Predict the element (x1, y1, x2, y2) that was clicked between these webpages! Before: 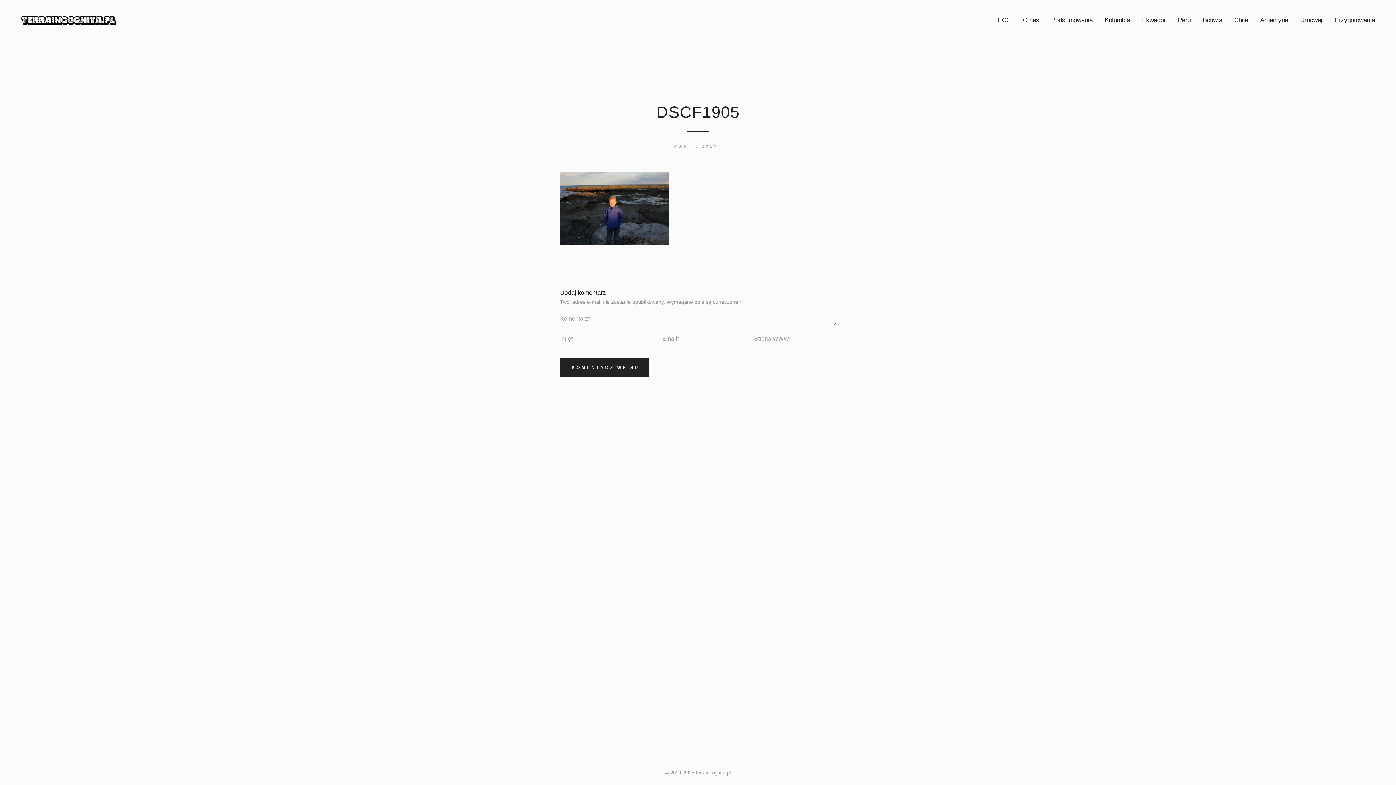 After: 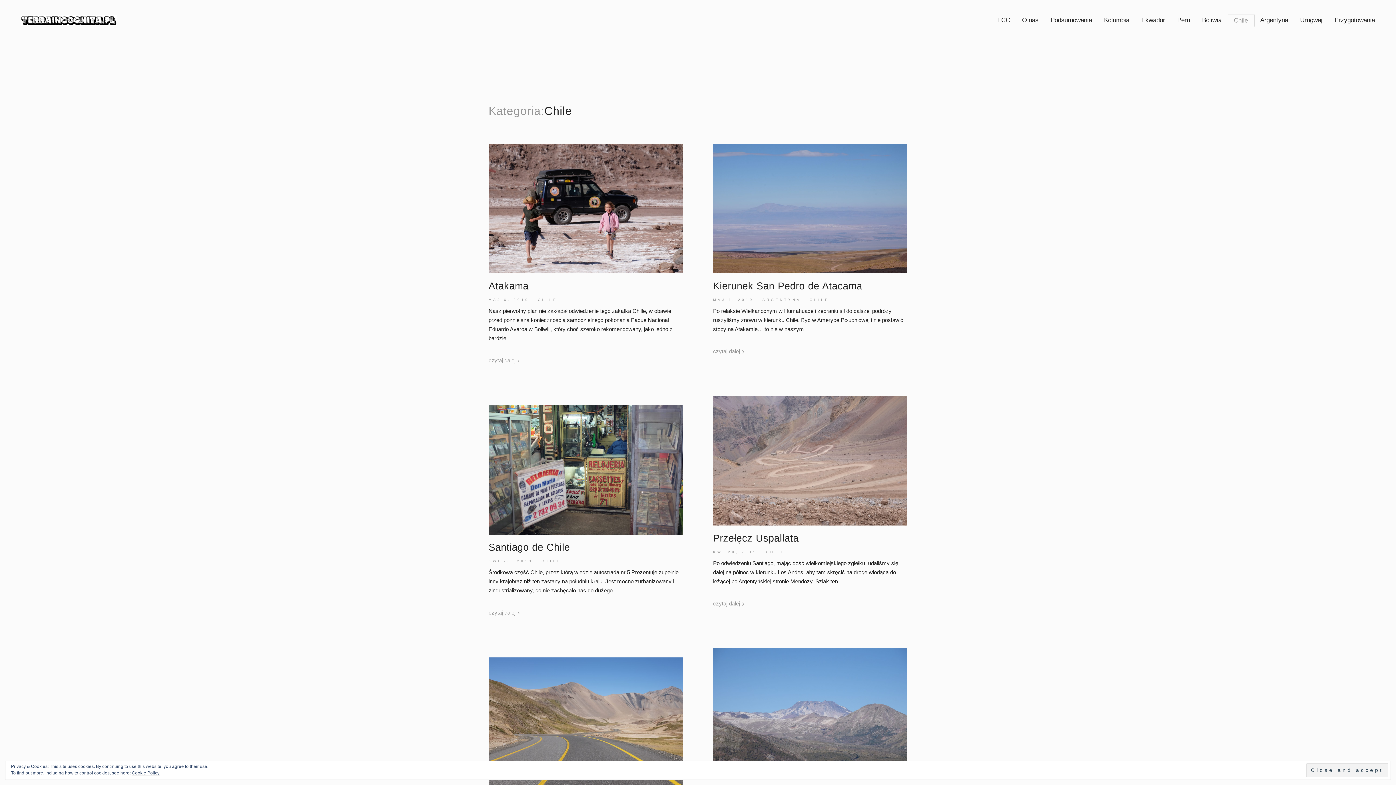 Action: label: Chile bbox: (1228, 14, 1254, 26)